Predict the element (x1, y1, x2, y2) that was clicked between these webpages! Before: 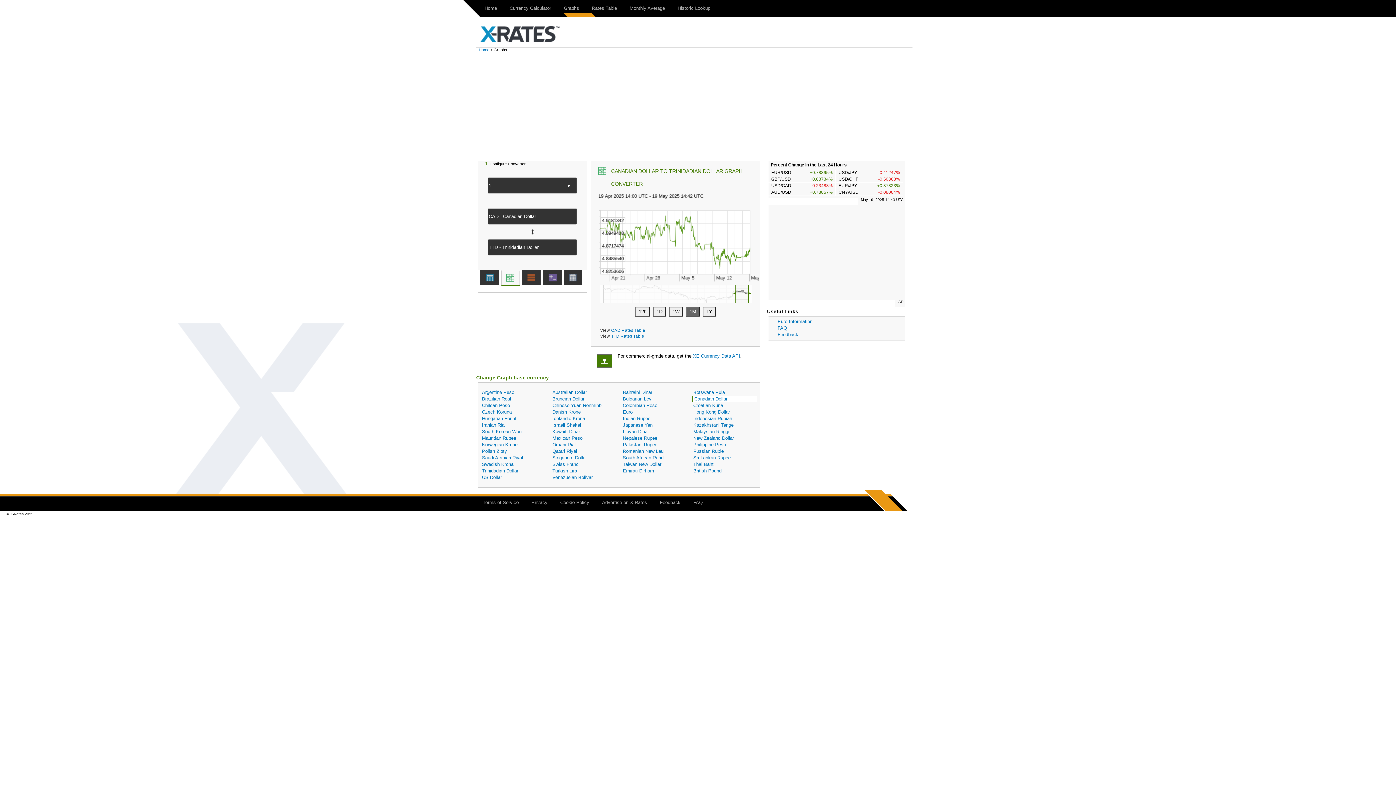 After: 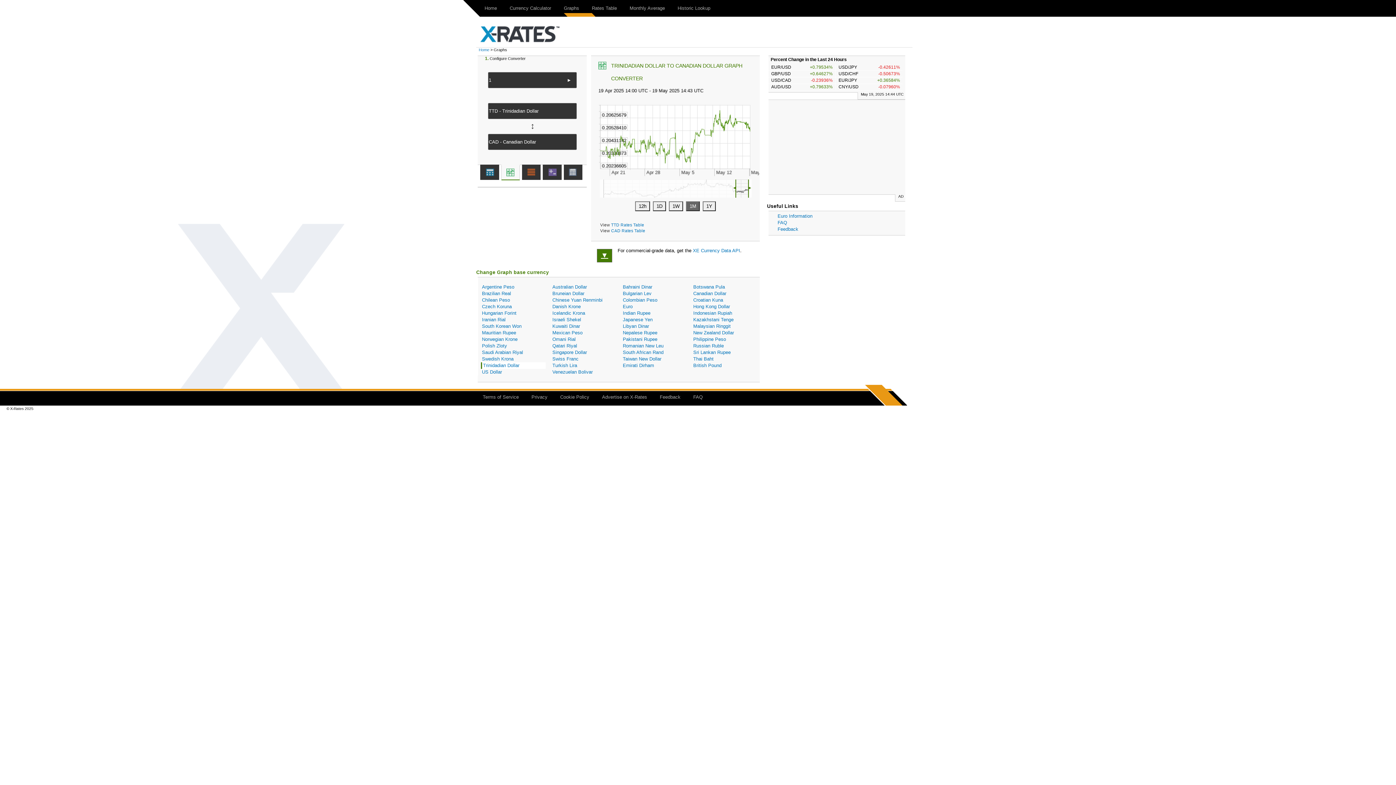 Action: bbox: (526, 224, 537, 239) label: ↔